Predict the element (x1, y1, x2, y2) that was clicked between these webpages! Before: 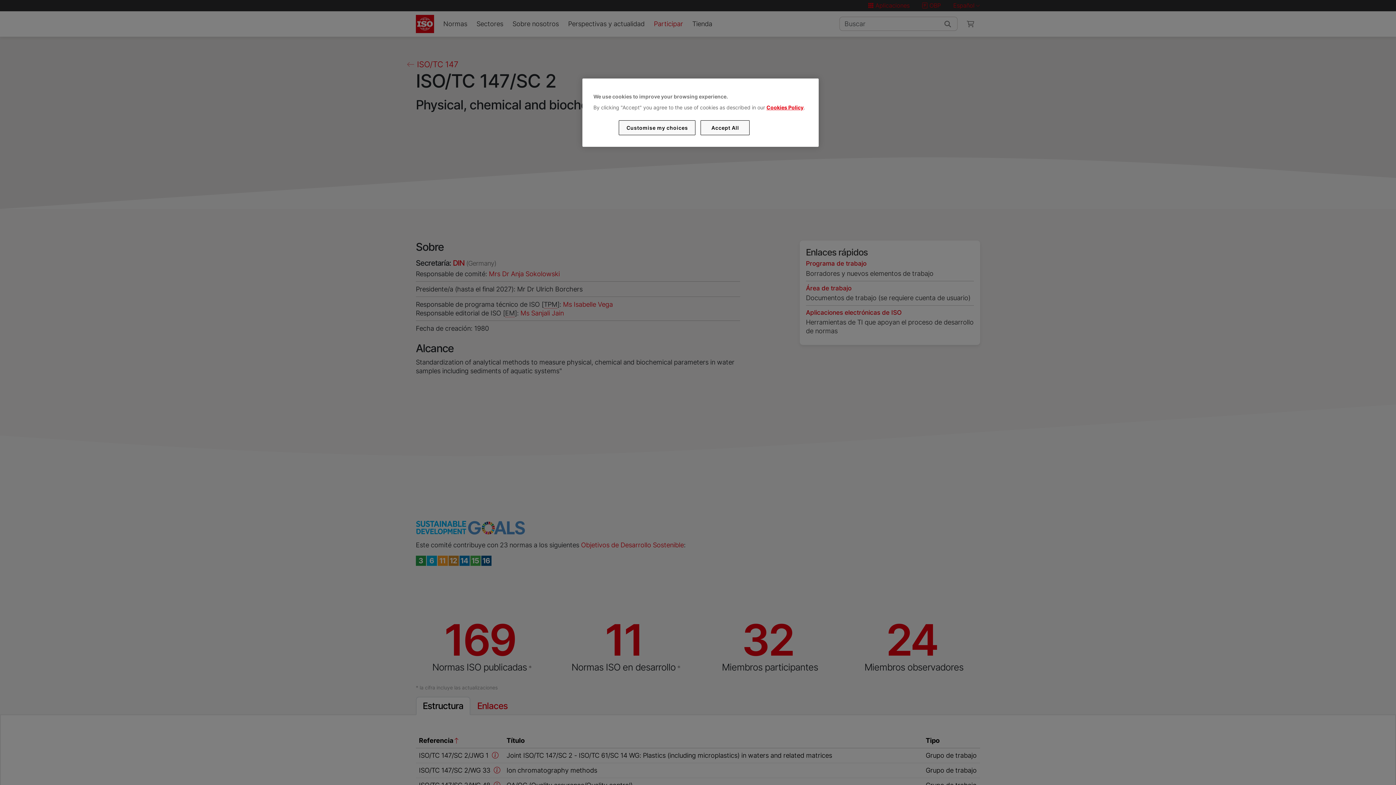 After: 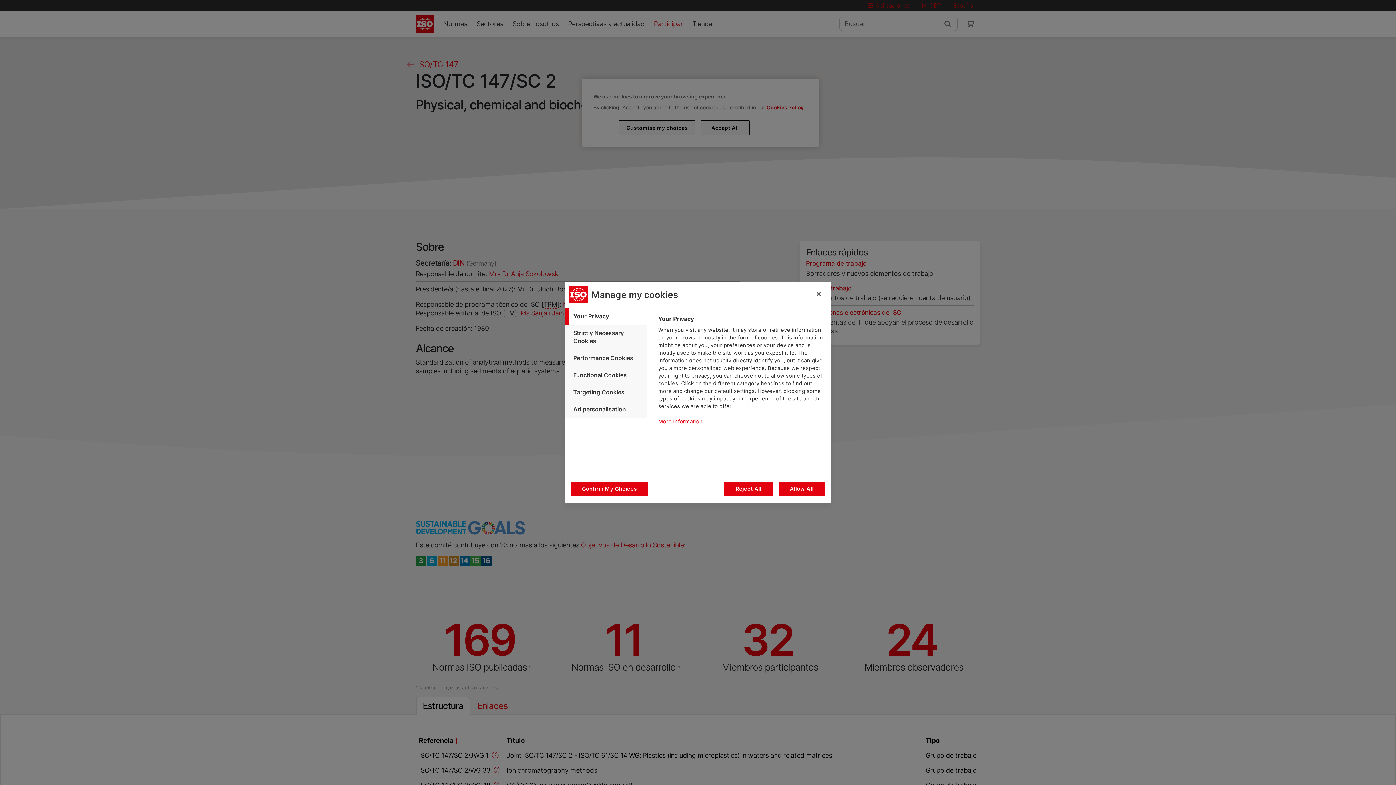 Action: label: Customise my choices bbox: (619, 120, 695, 135)